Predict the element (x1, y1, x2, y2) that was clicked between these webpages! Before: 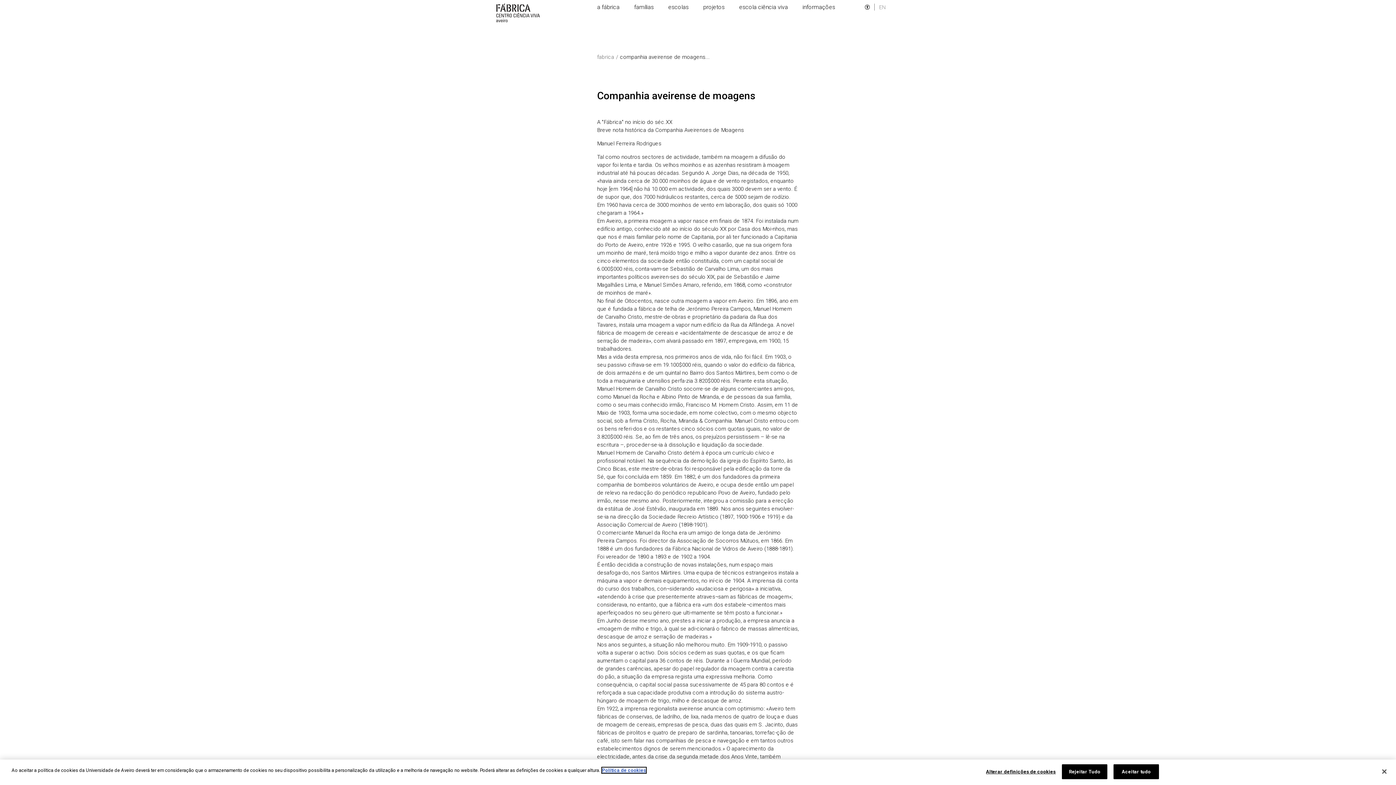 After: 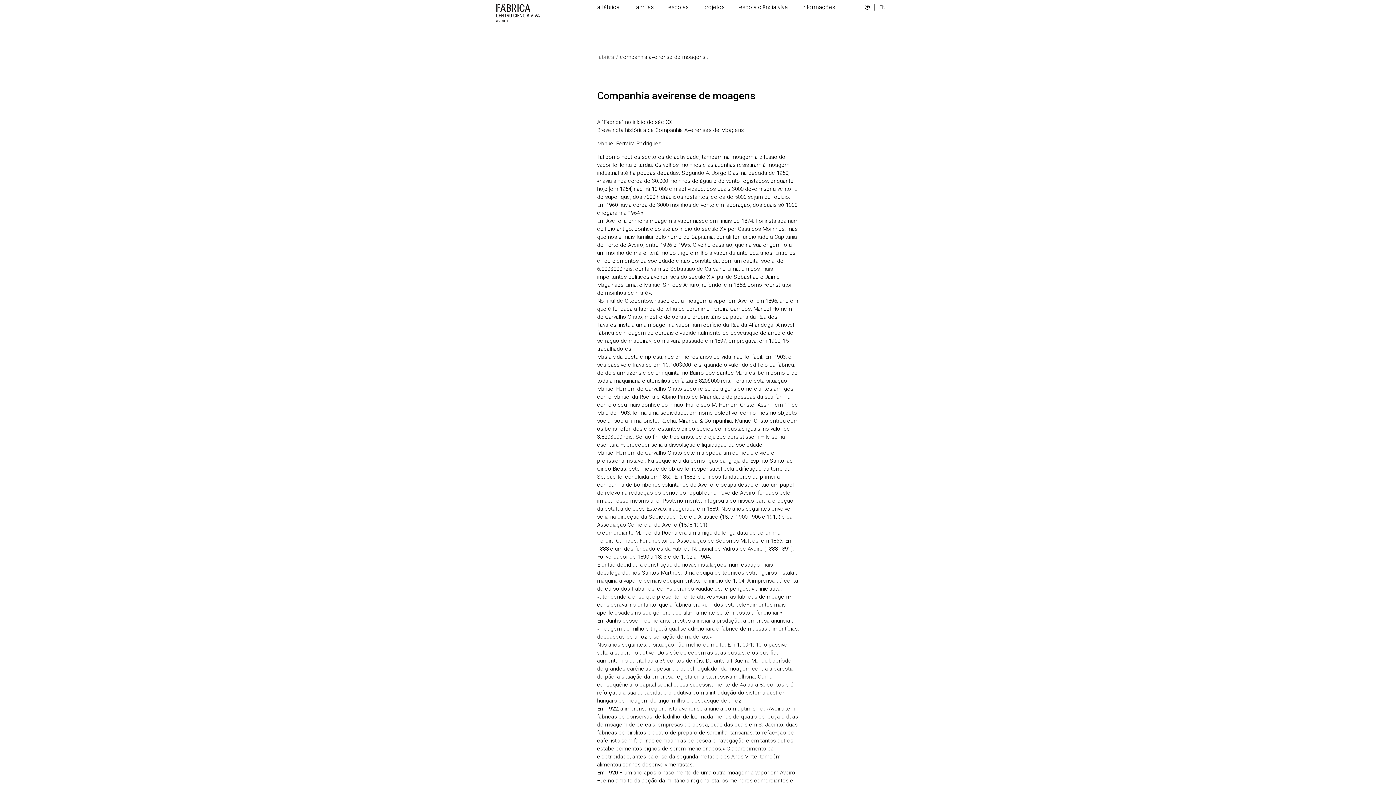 Action: label: Rejeitar Tudo bbox: (1060, 764, 1106, 779)